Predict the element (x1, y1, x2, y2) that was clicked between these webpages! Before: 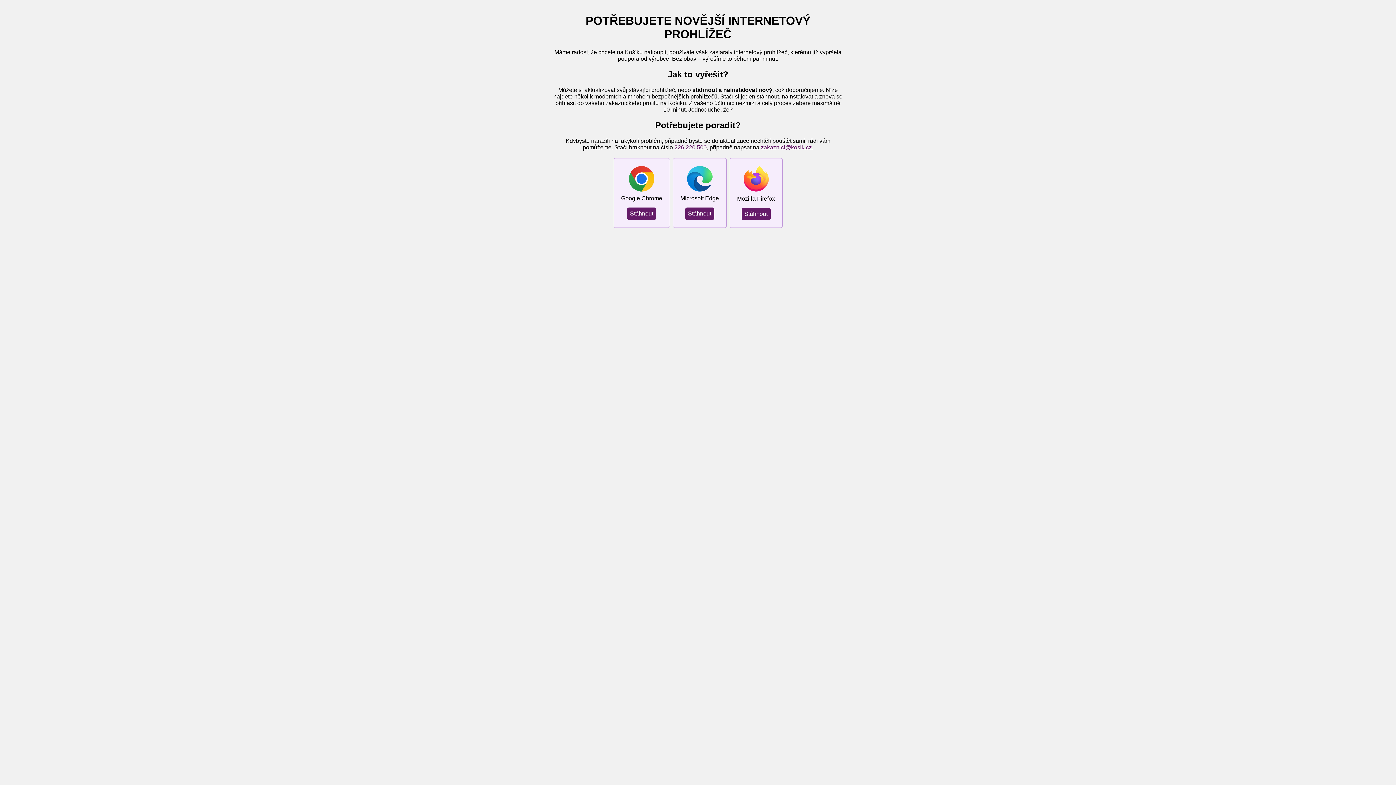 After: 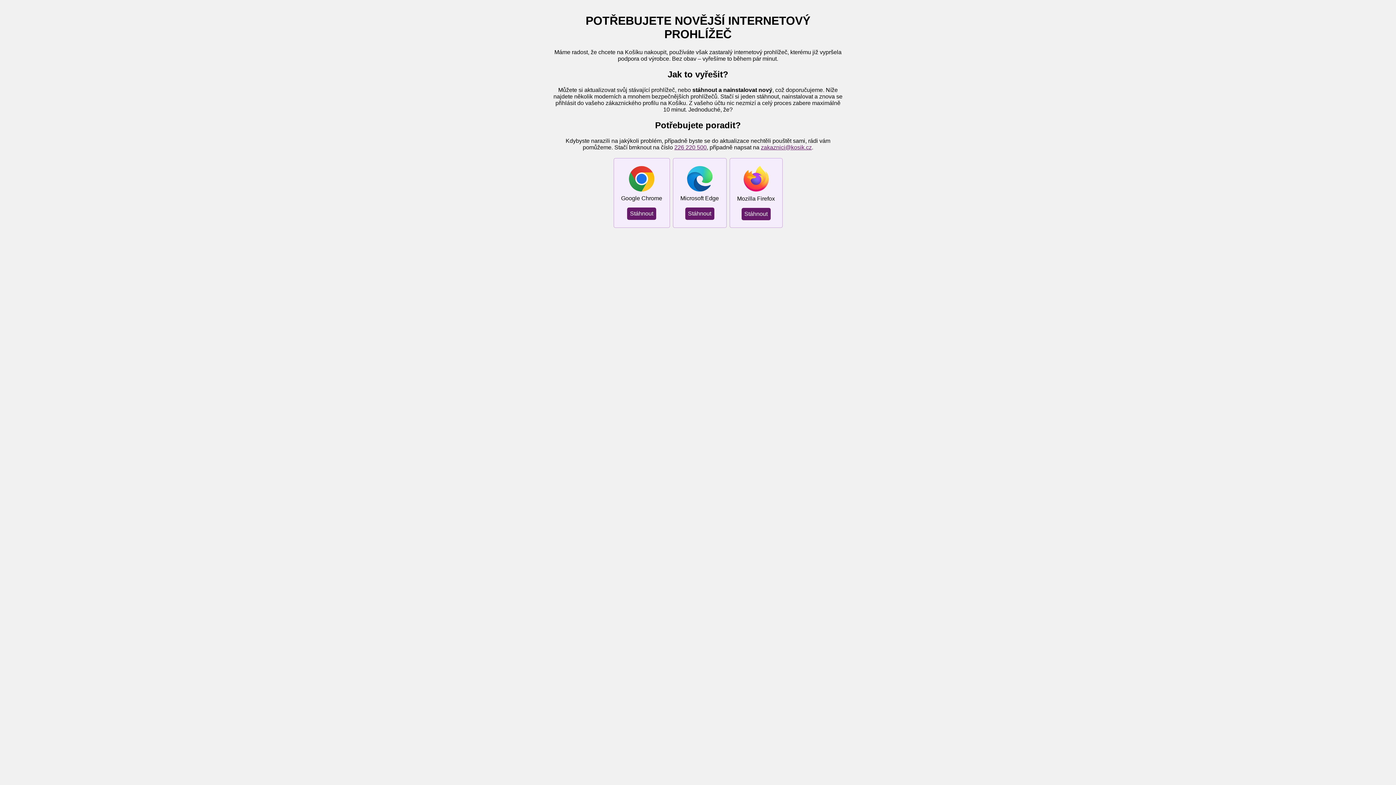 Action: label: zakaznici@kosik.cz bbox: (761, 144, 812, 150)